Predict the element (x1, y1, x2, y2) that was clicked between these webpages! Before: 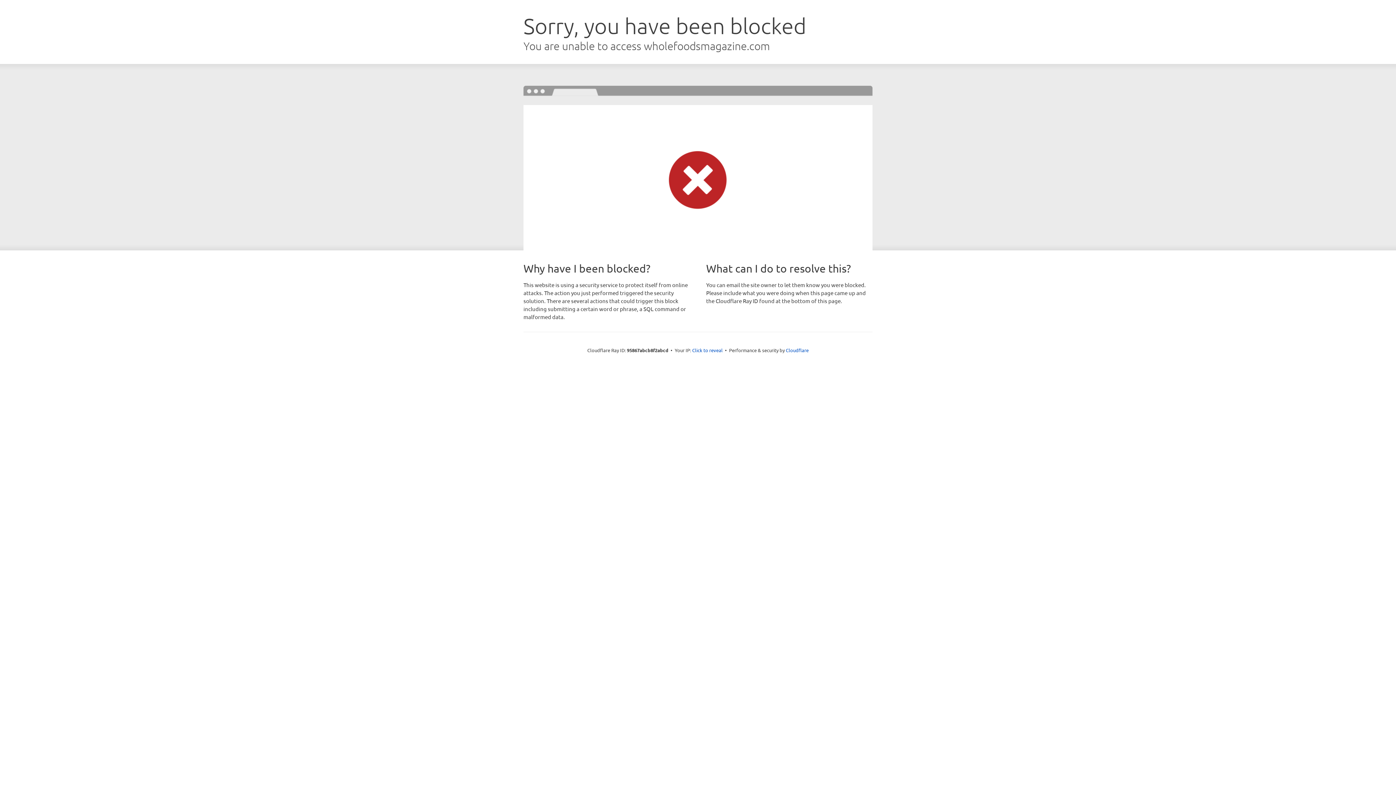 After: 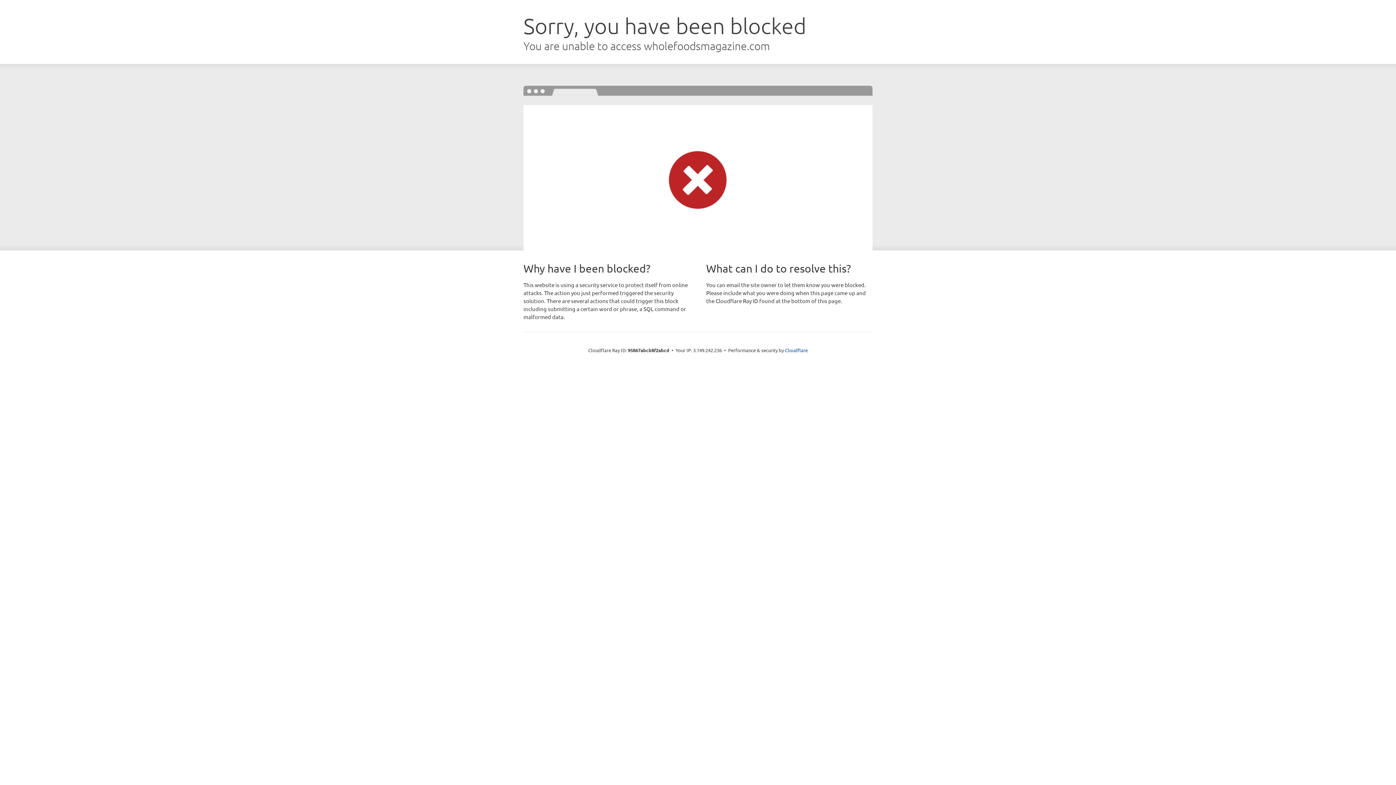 Action: bbox: (692, 346, 722, 353) label: Click to reveal